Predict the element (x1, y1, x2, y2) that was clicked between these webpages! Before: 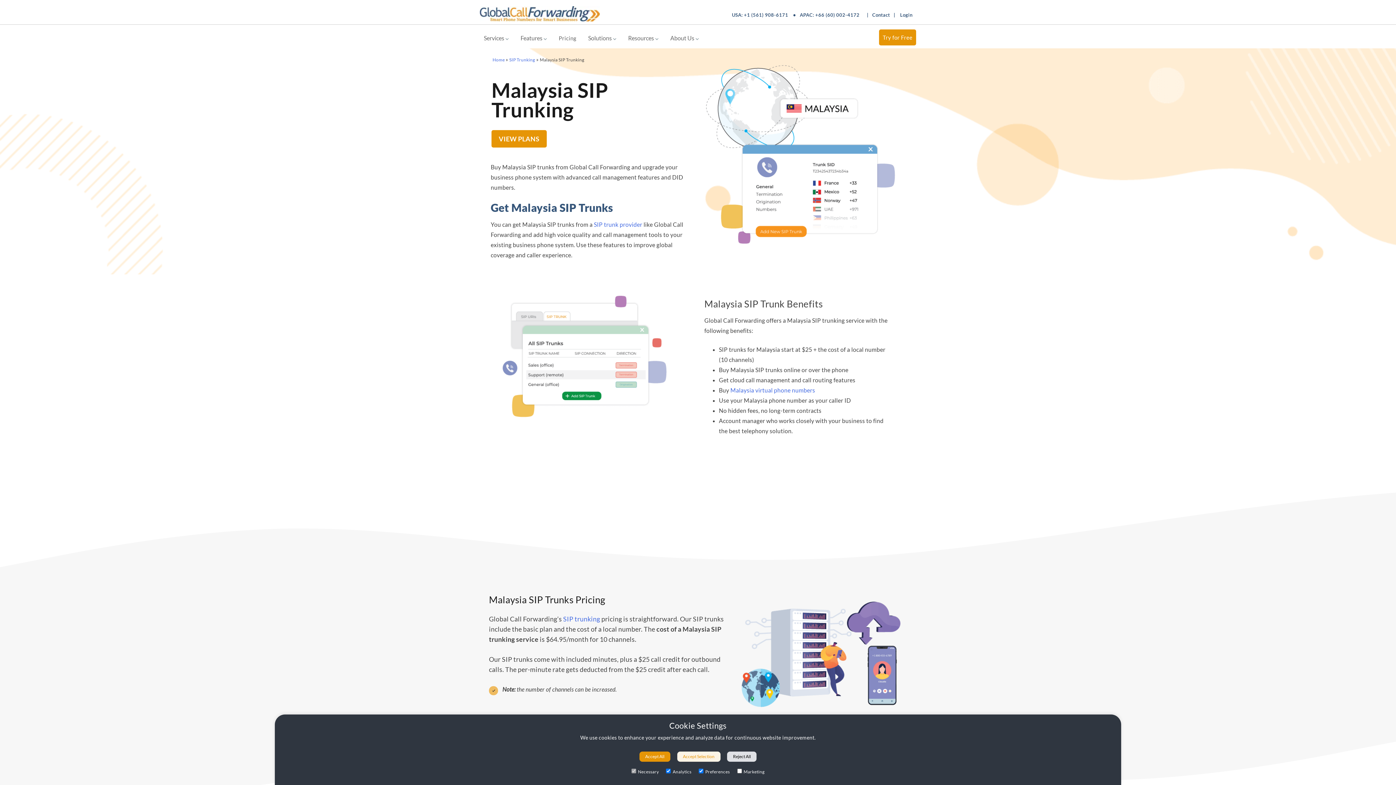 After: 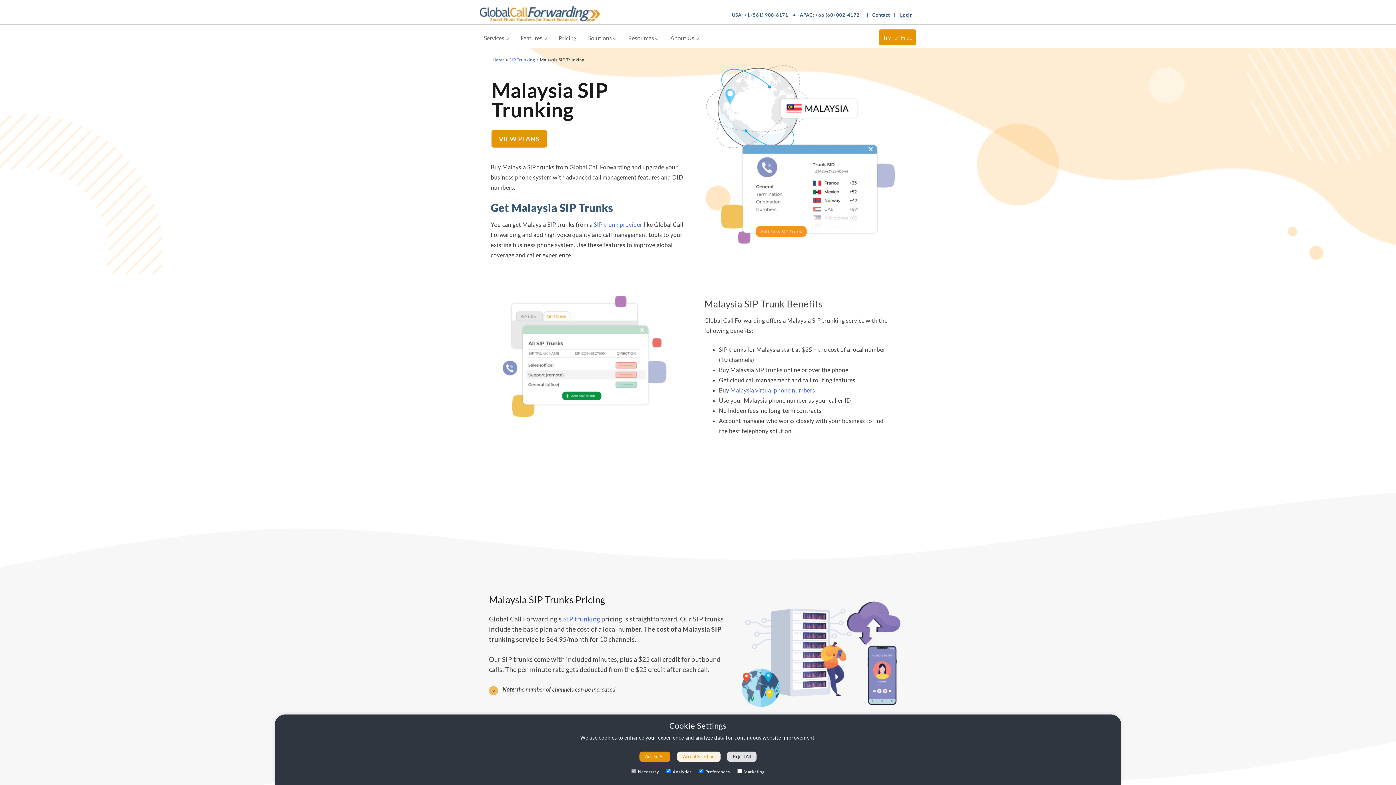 Action: bbox: (897, 10, 915, 19) label: Login